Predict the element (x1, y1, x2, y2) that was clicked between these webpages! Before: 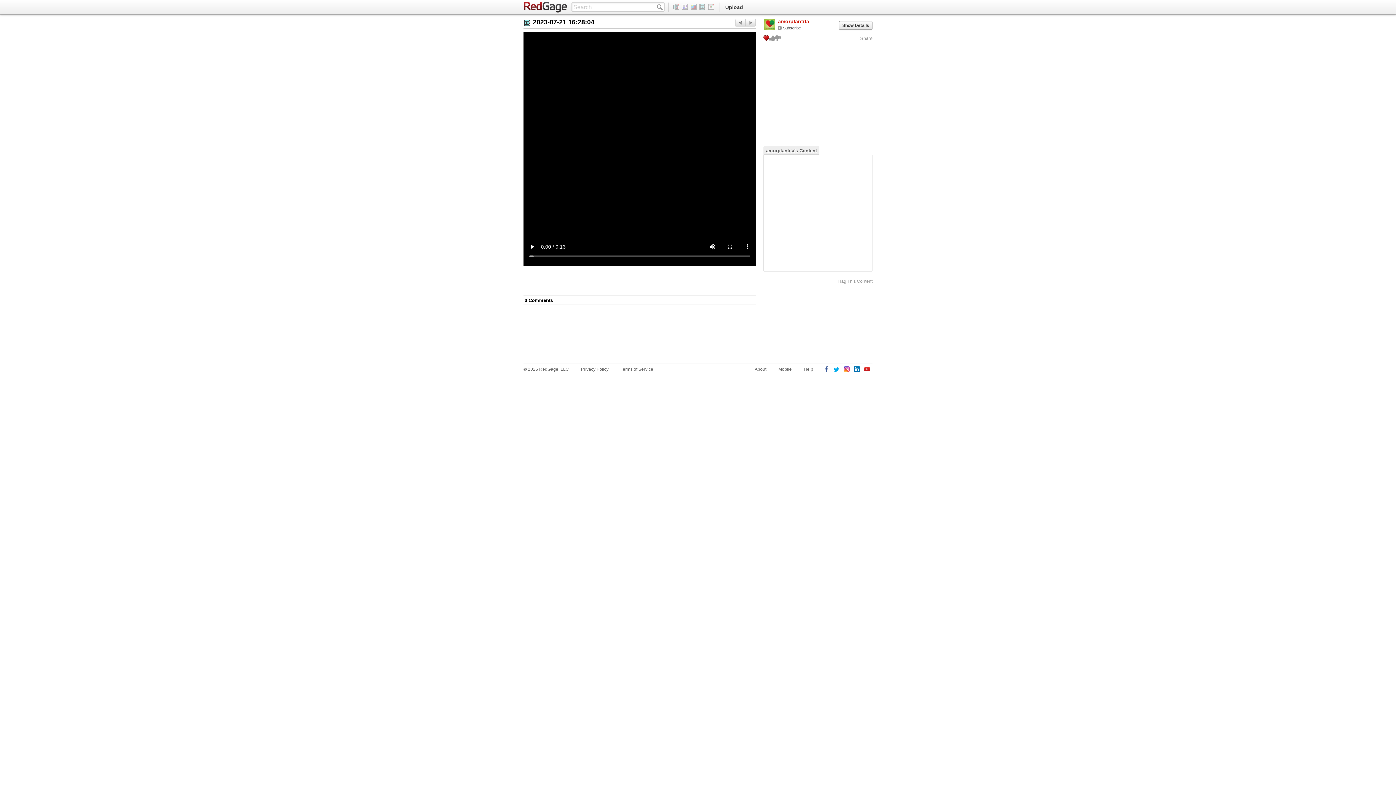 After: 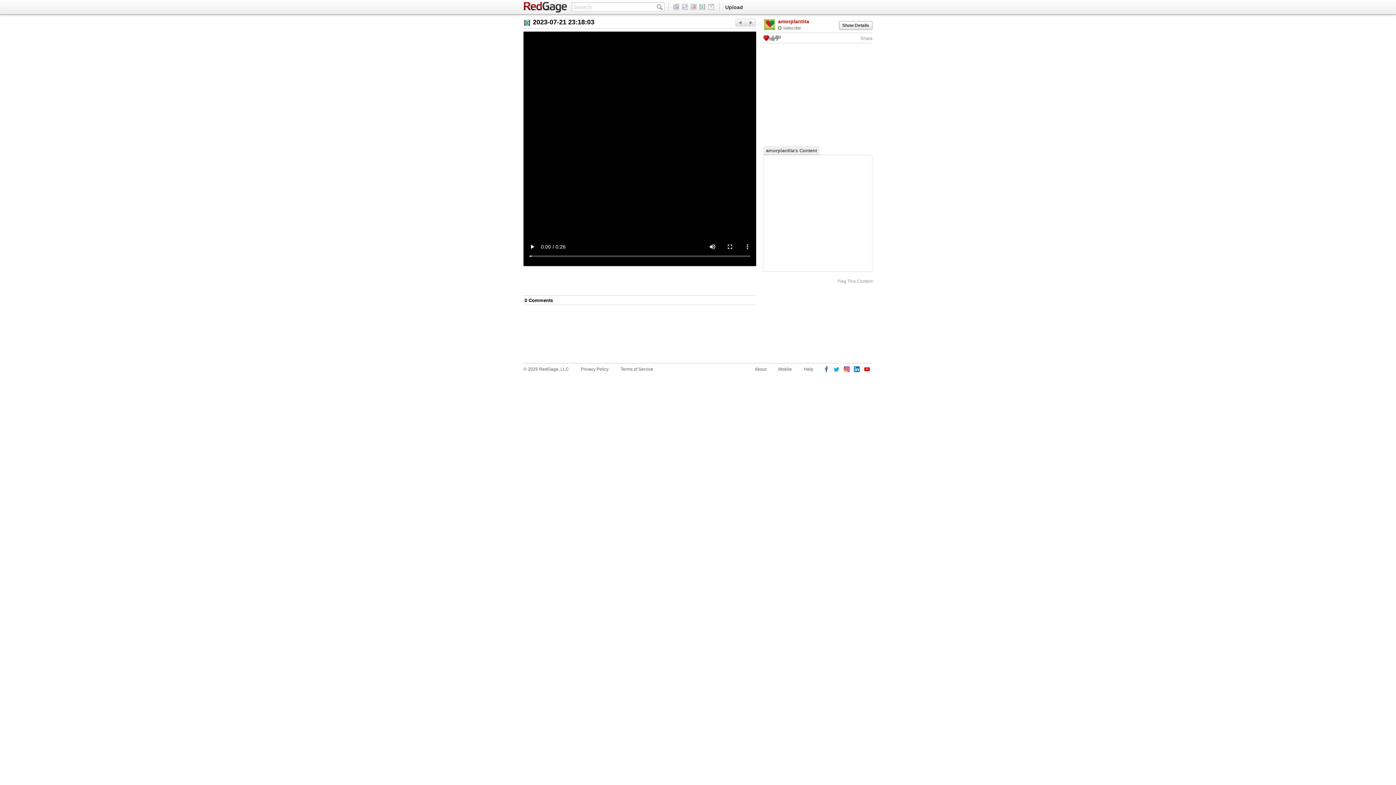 Action: bbox: (735, 18, 745, 26) label: Next